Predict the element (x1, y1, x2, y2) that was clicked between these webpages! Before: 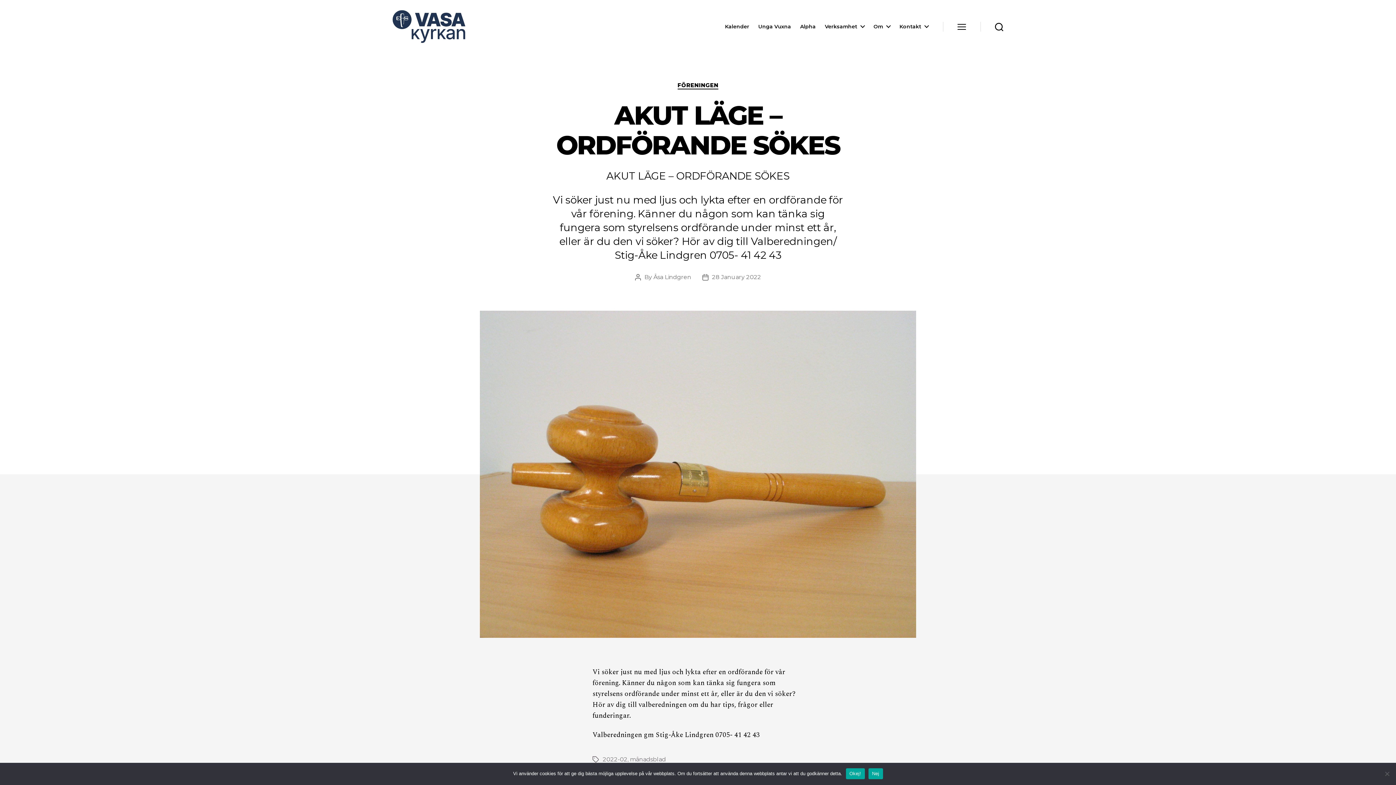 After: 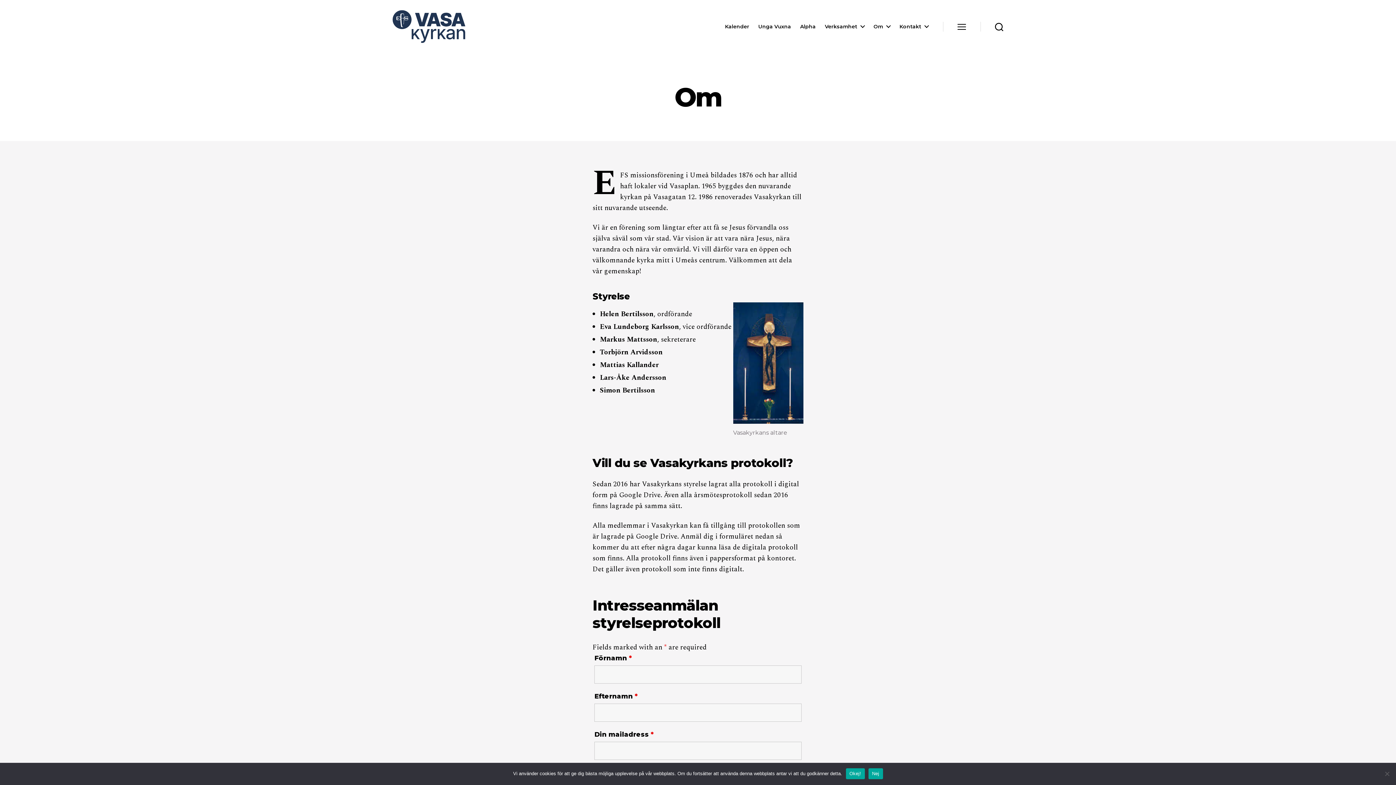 Action: bbox: (873, 23, 890, 29) label: Om